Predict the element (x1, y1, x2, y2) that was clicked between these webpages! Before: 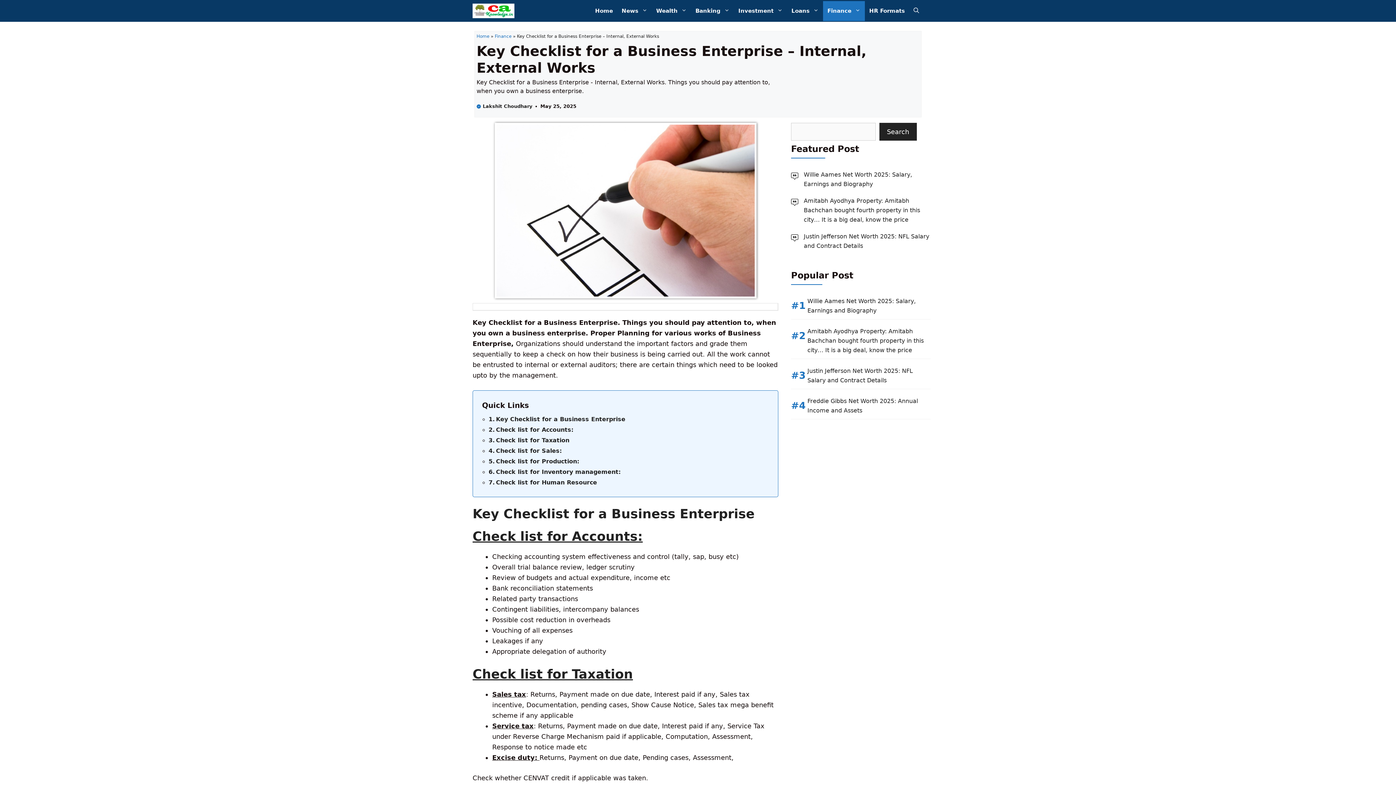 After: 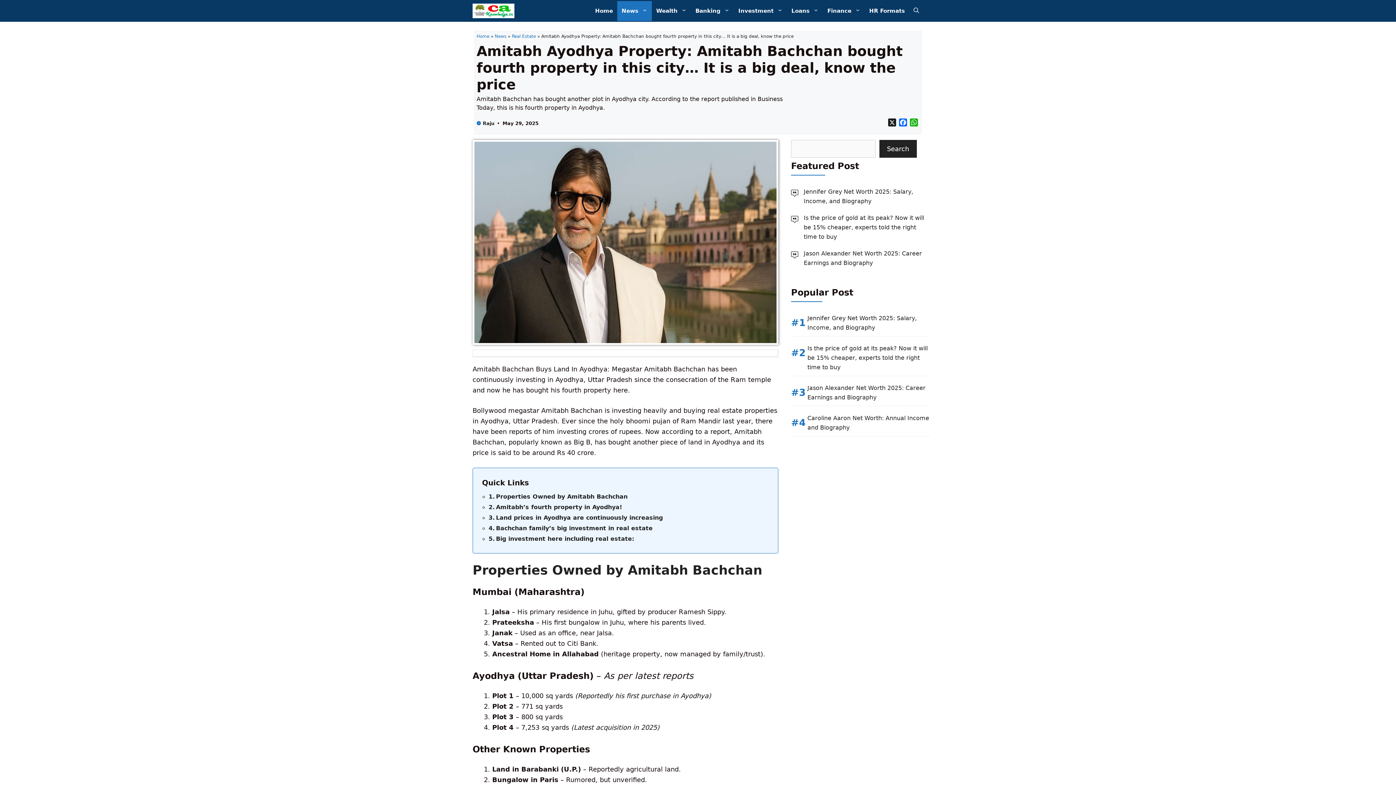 Action: label: Amitabh Ayodhya Property: Amitabh Bachchan bought fourth property in this city… It is a big deal, know the price bbox: (807, 328, 924, 353)